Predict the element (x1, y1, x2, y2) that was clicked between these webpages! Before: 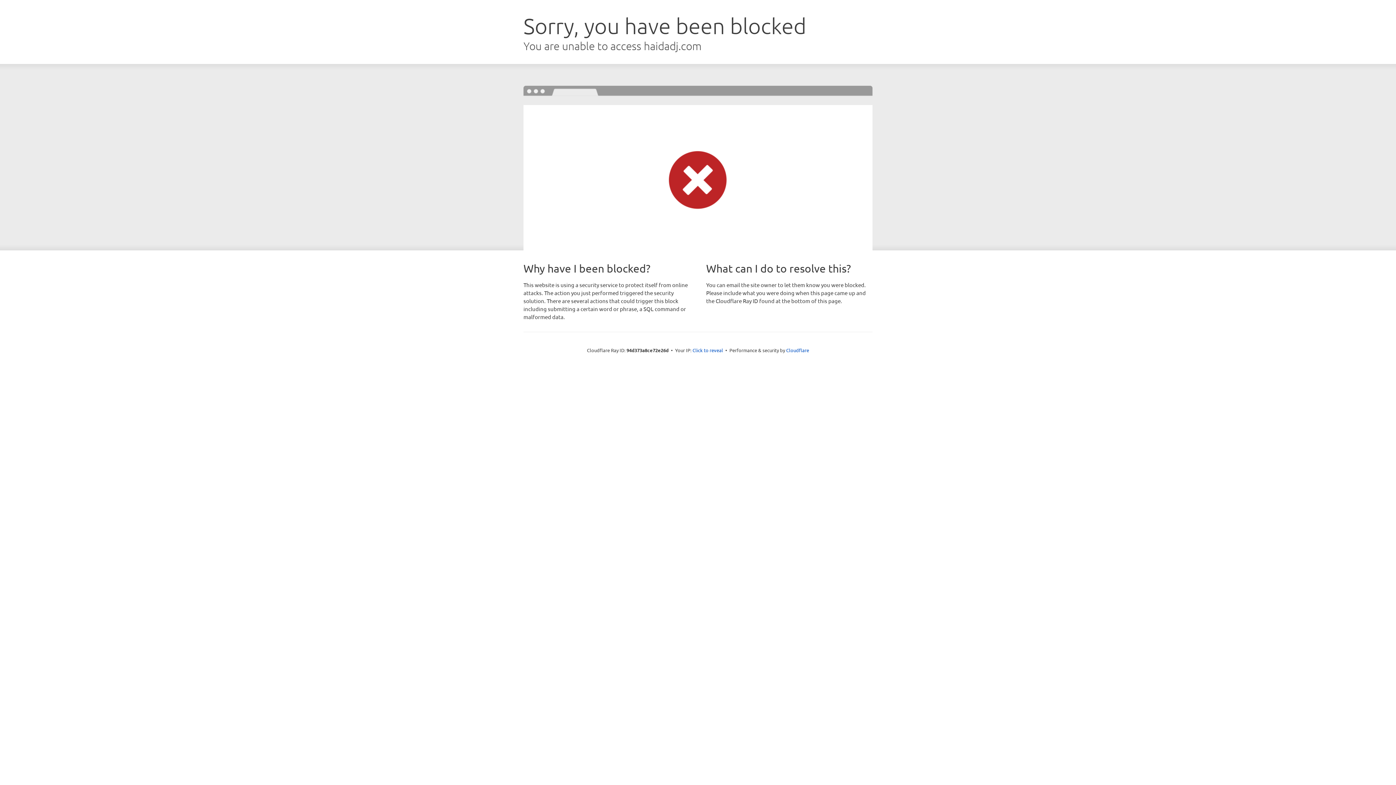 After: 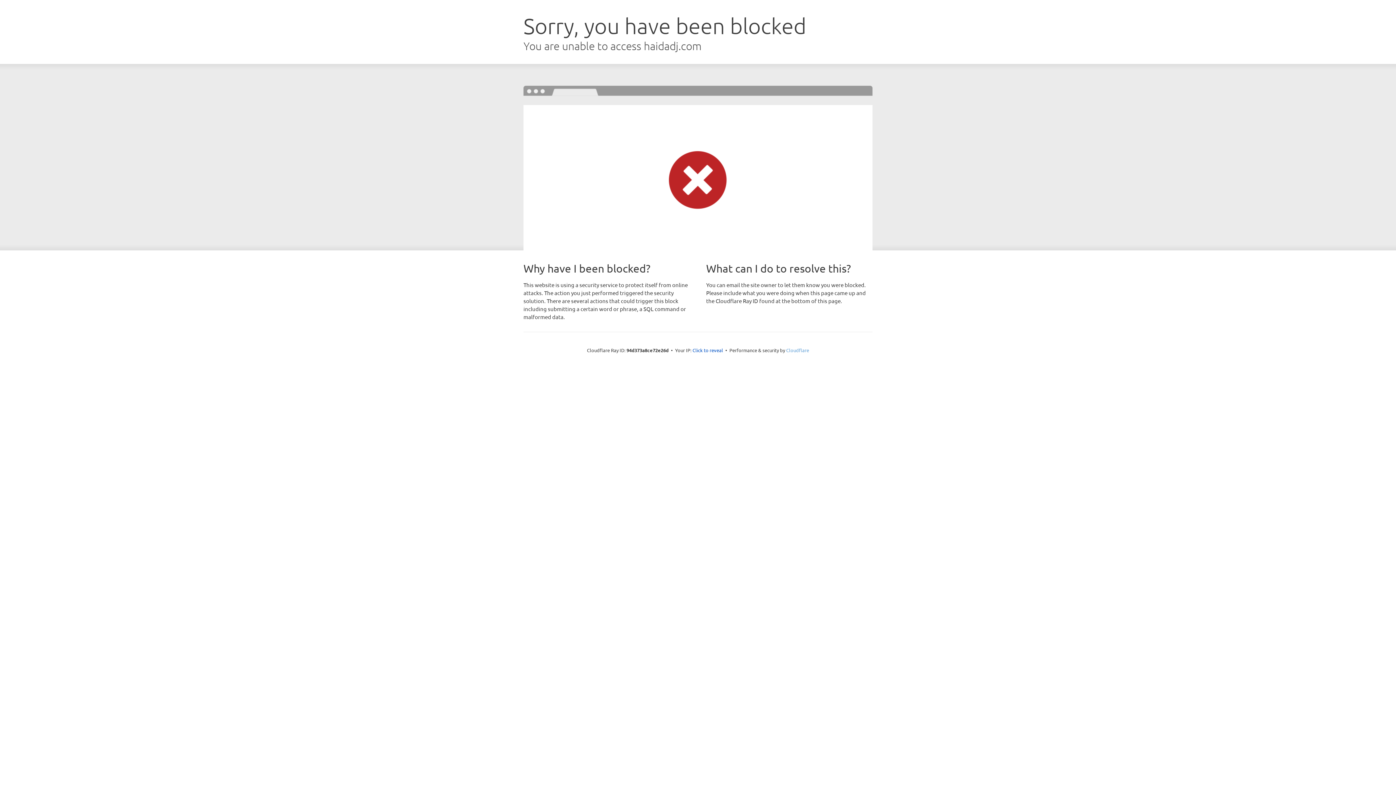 Action: label: Cloudflare bbox: (786, 347, 809, 353)